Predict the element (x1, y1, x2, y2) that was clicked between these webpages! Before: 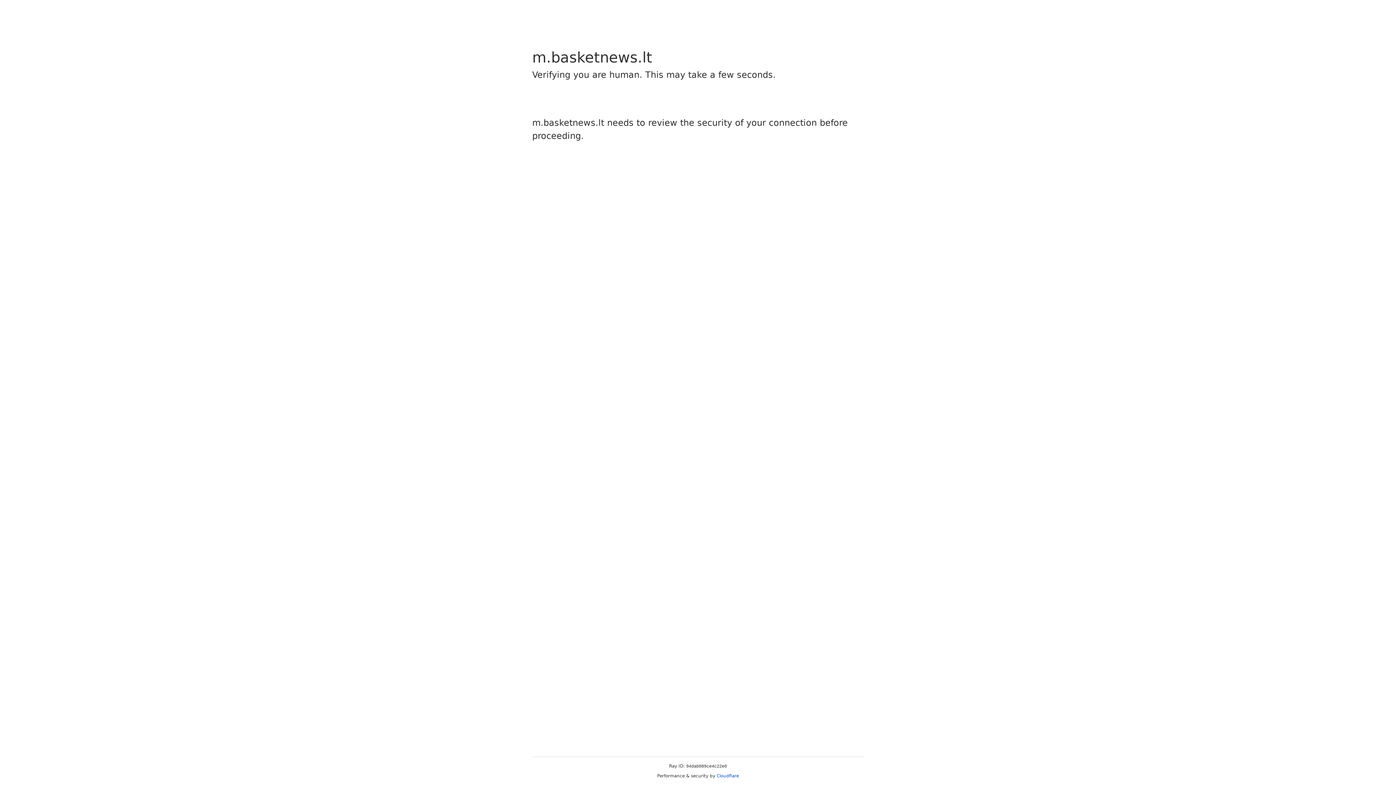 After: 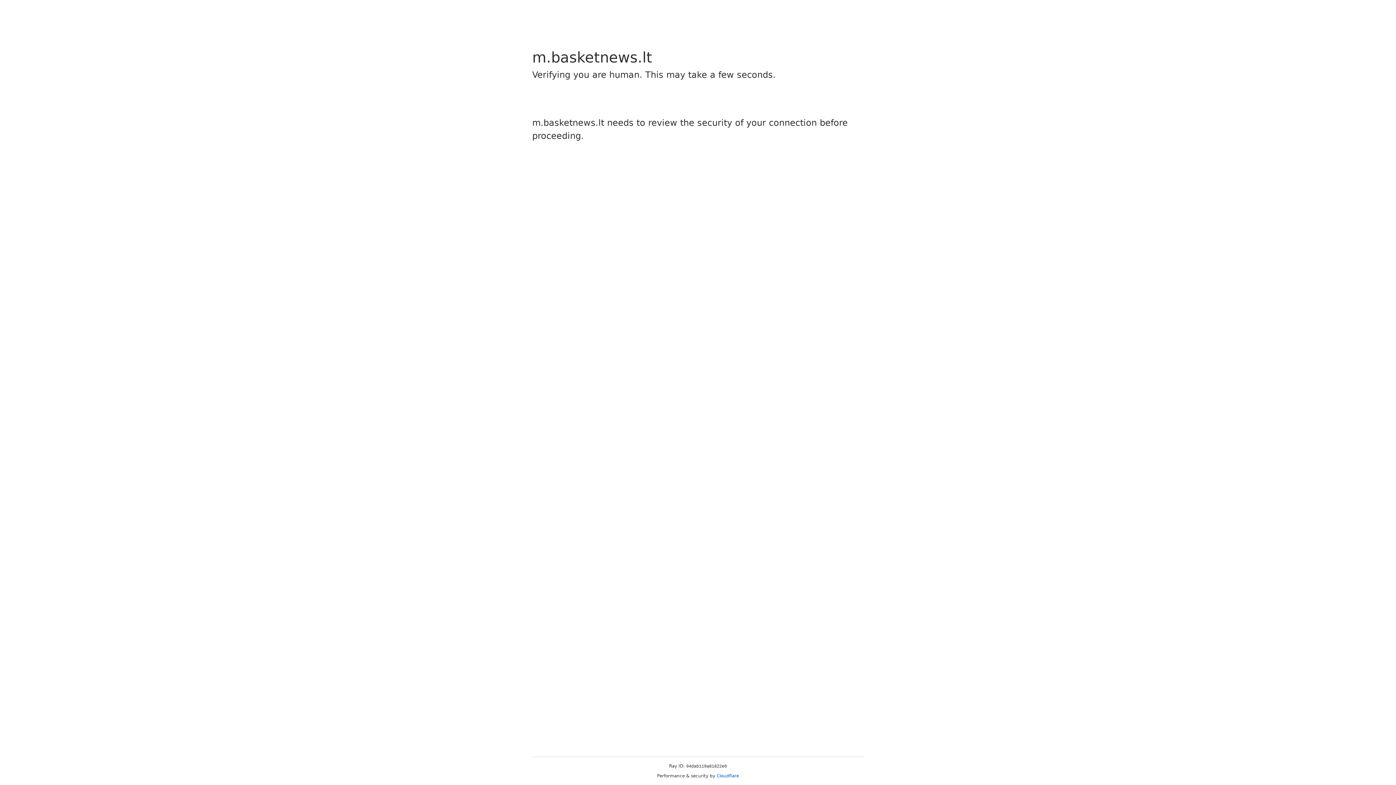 Action: bbox: (716, 773, 739, 778) label: Cloudflare